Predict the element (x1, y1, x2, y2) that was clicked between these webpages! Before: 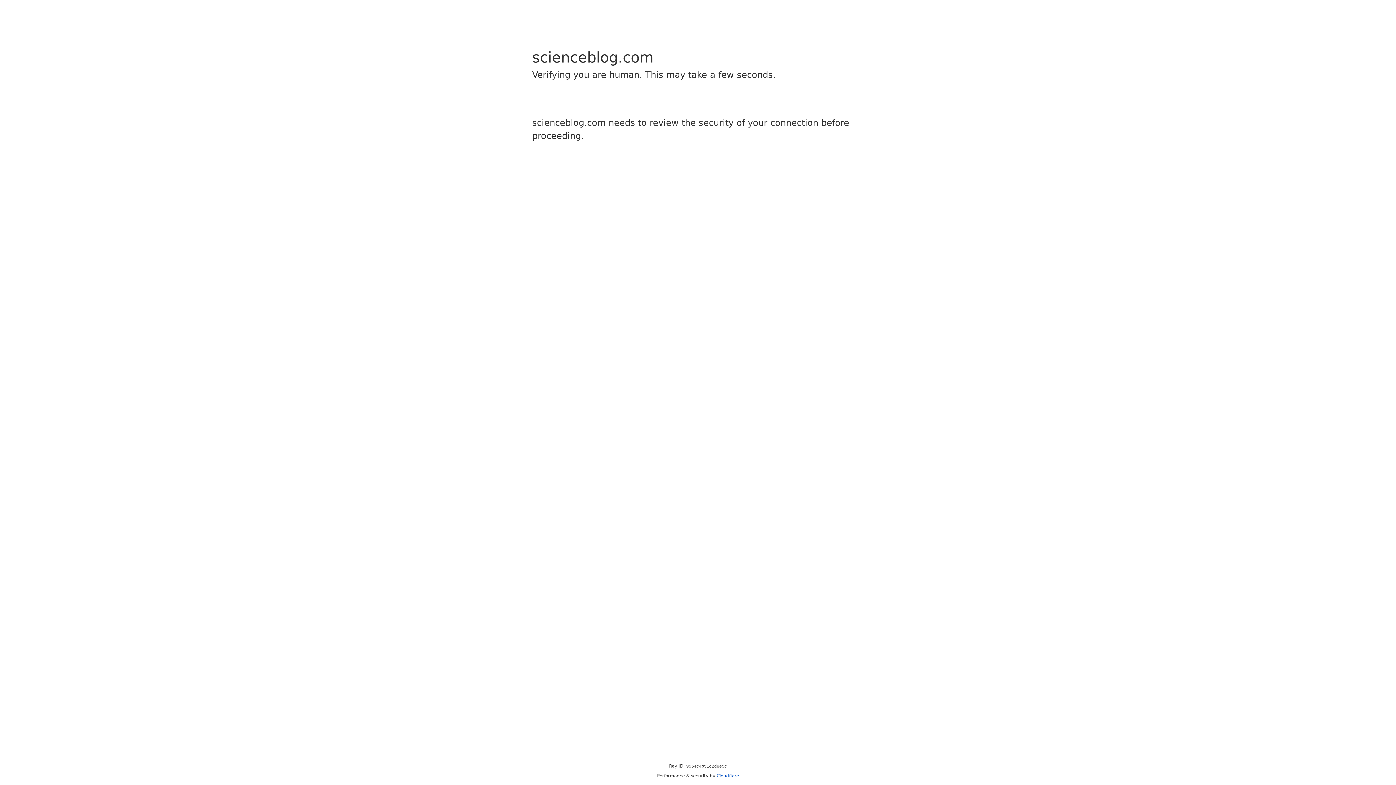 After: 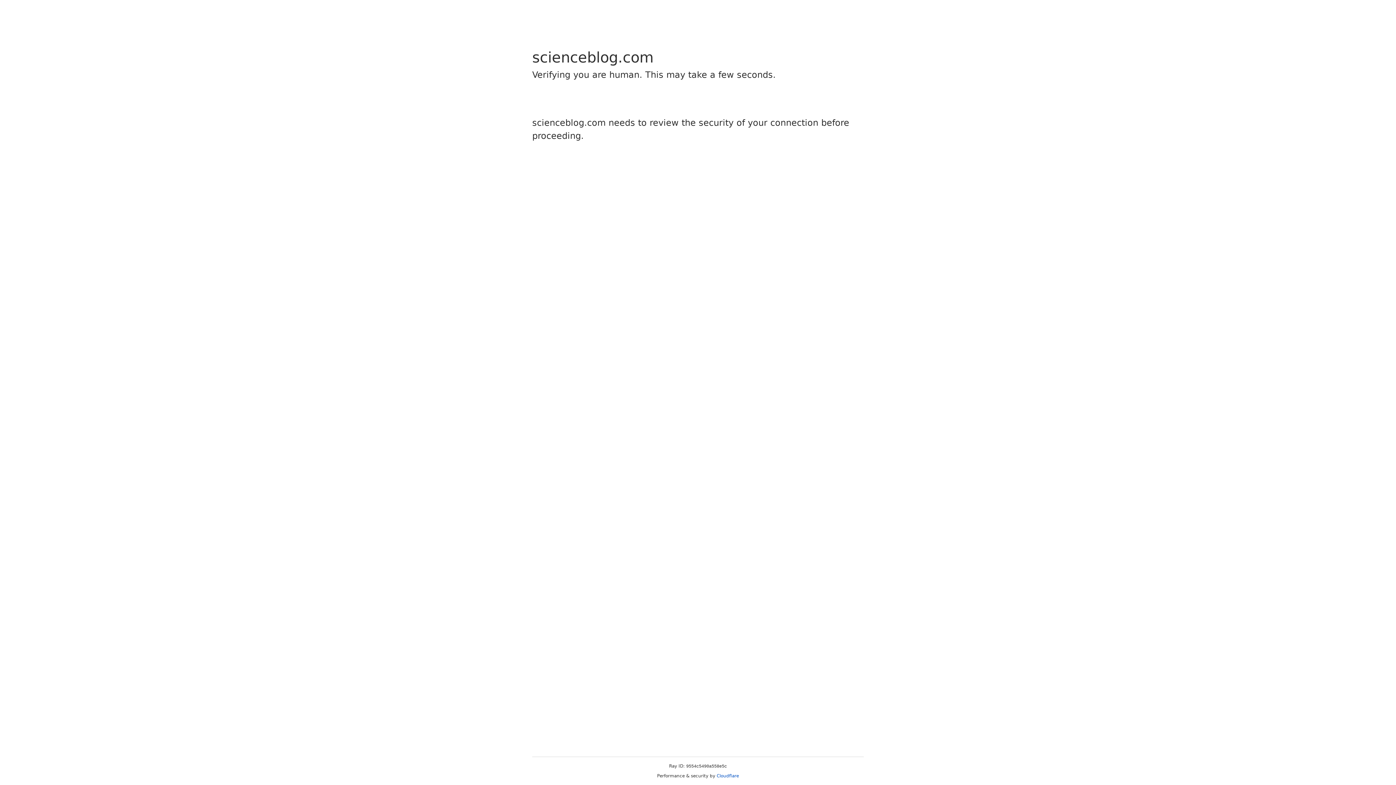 Action: label: Cloudflare bbox: (716, 773, 739, 778)